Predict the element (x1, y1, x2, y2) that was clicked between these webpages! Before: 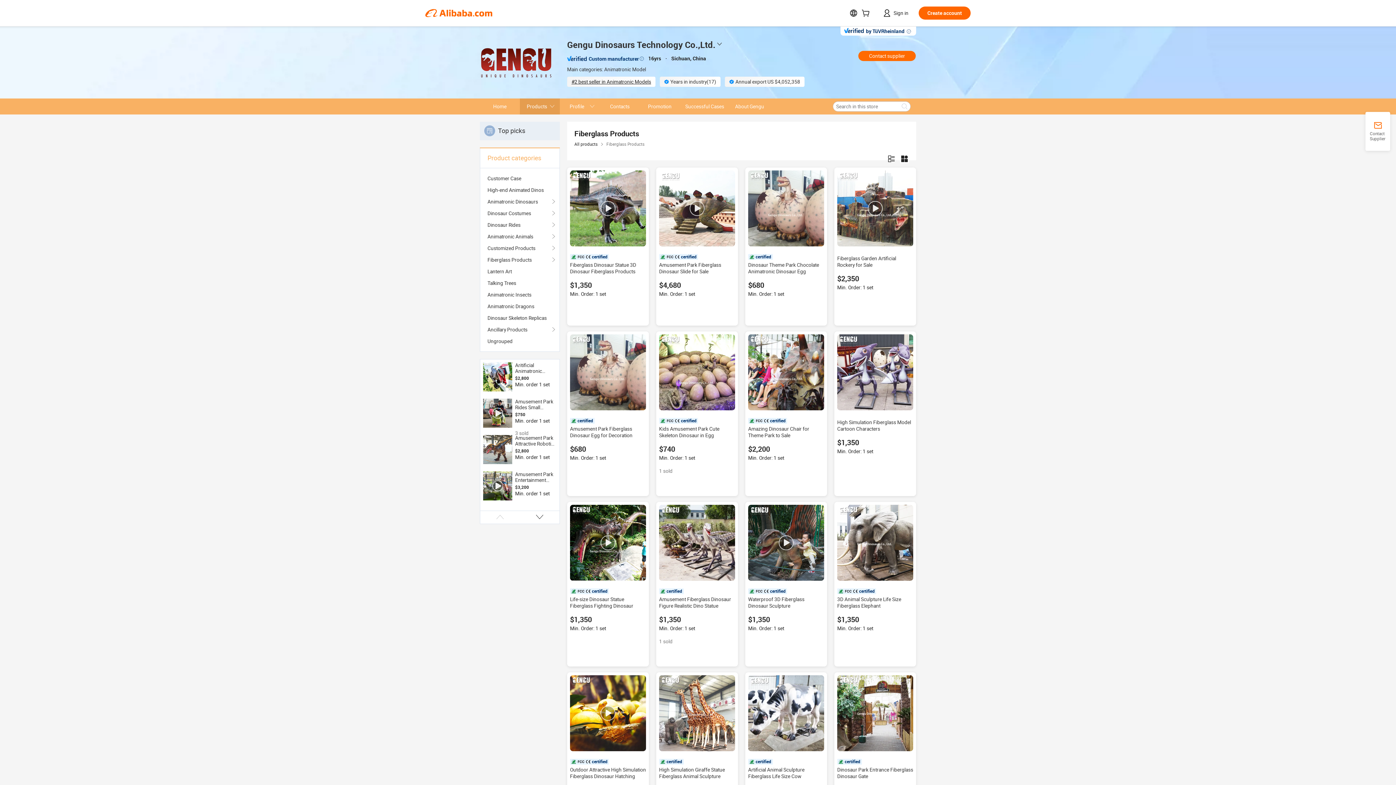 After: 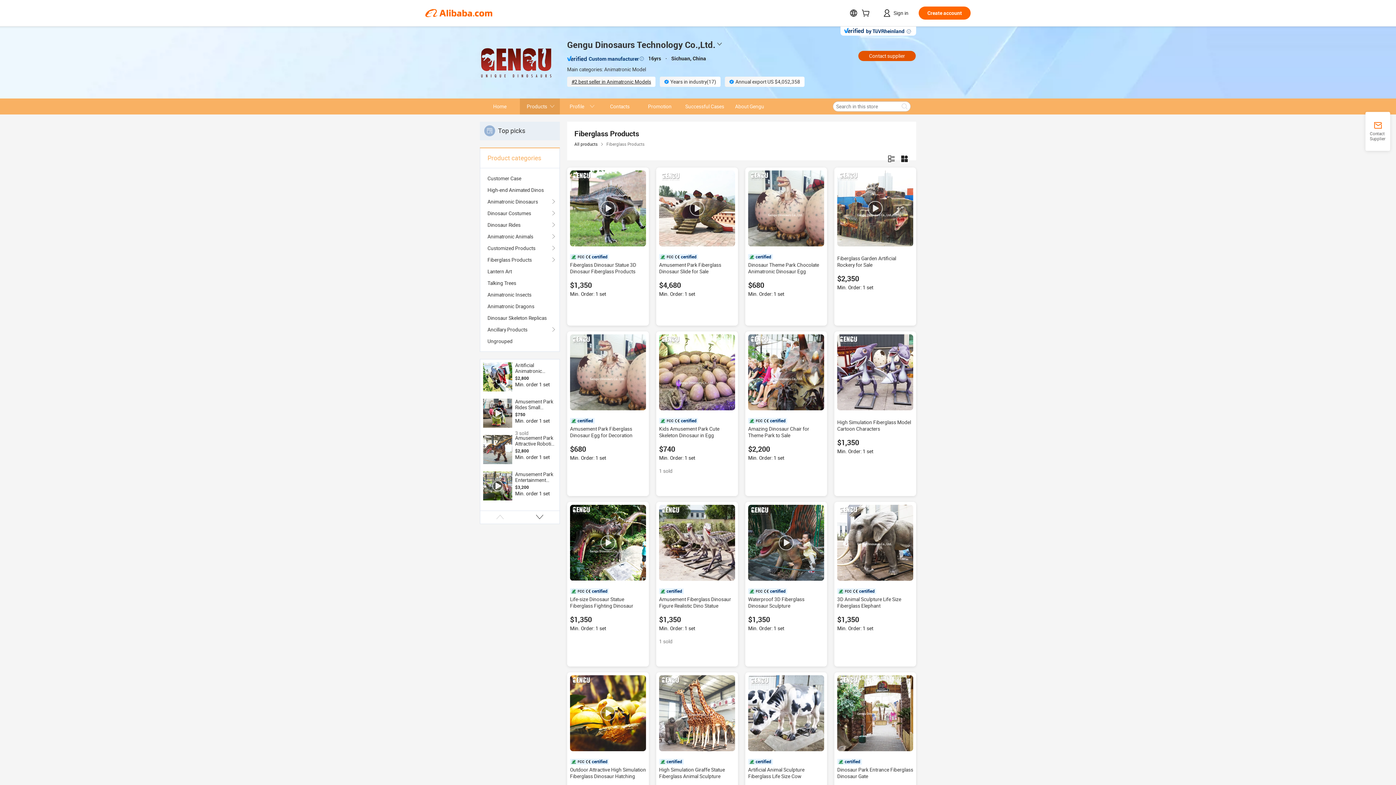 Action: label: Contact supplier bbox: (858, 50, 916, 61)